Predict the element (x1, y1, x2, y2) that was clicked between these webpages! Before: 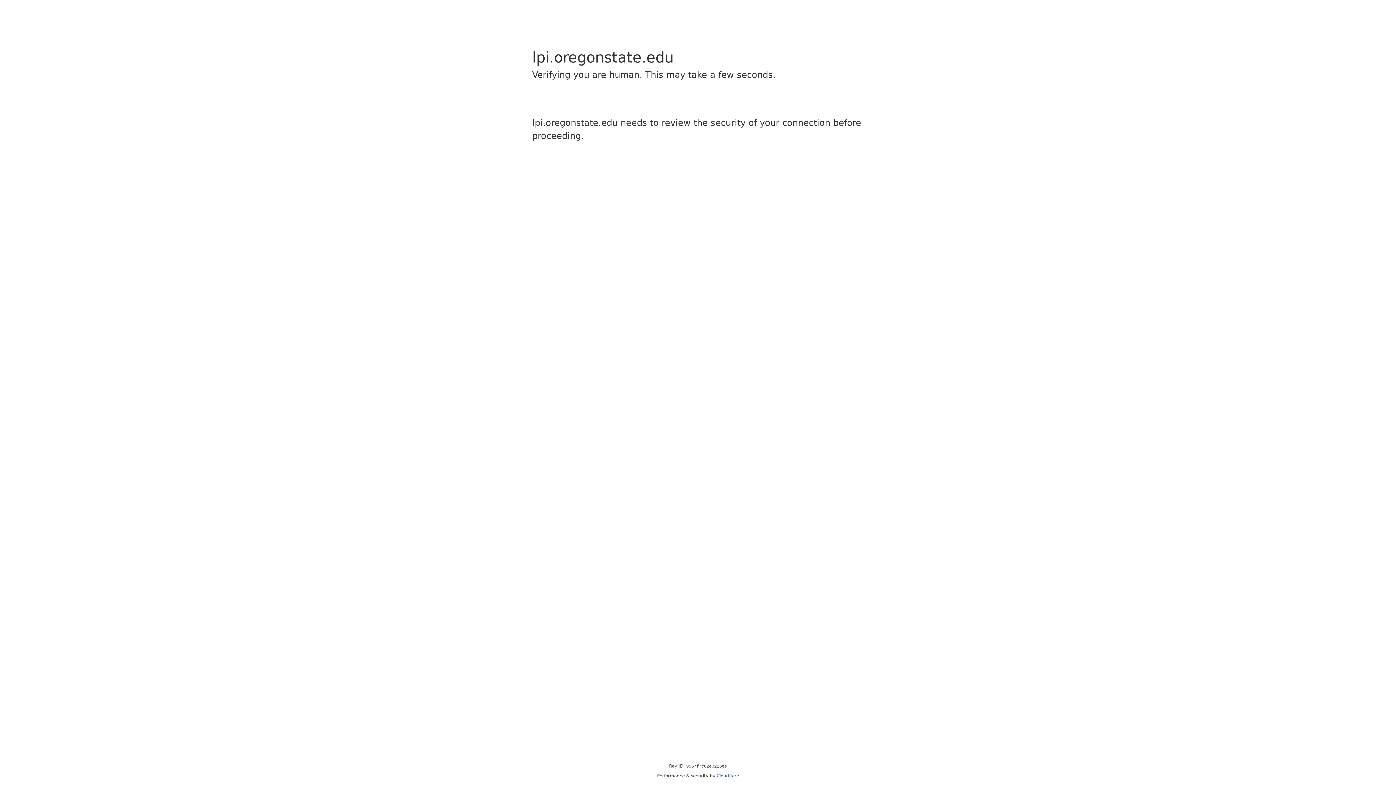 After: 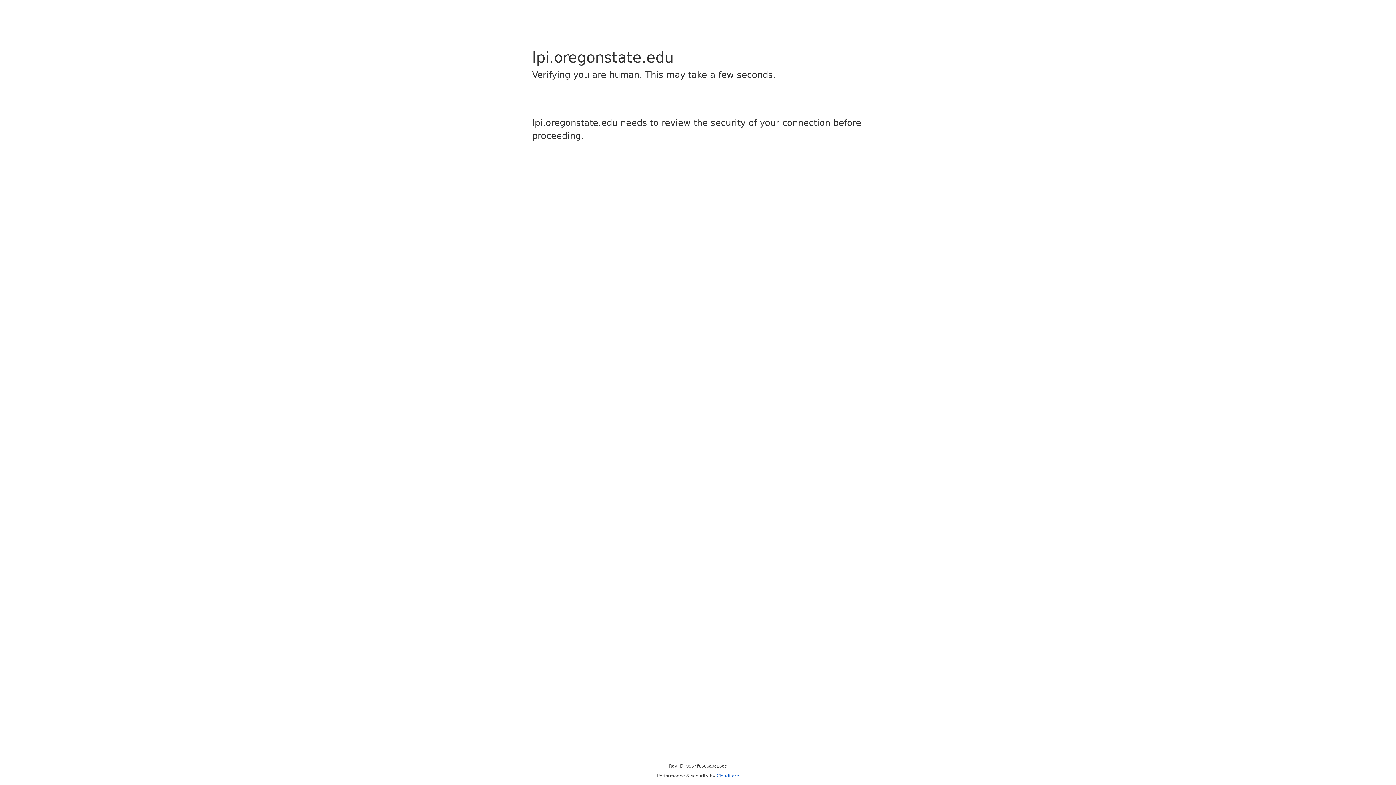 Action: label: Cloudflare bbox: (716, 773, 739, 778)